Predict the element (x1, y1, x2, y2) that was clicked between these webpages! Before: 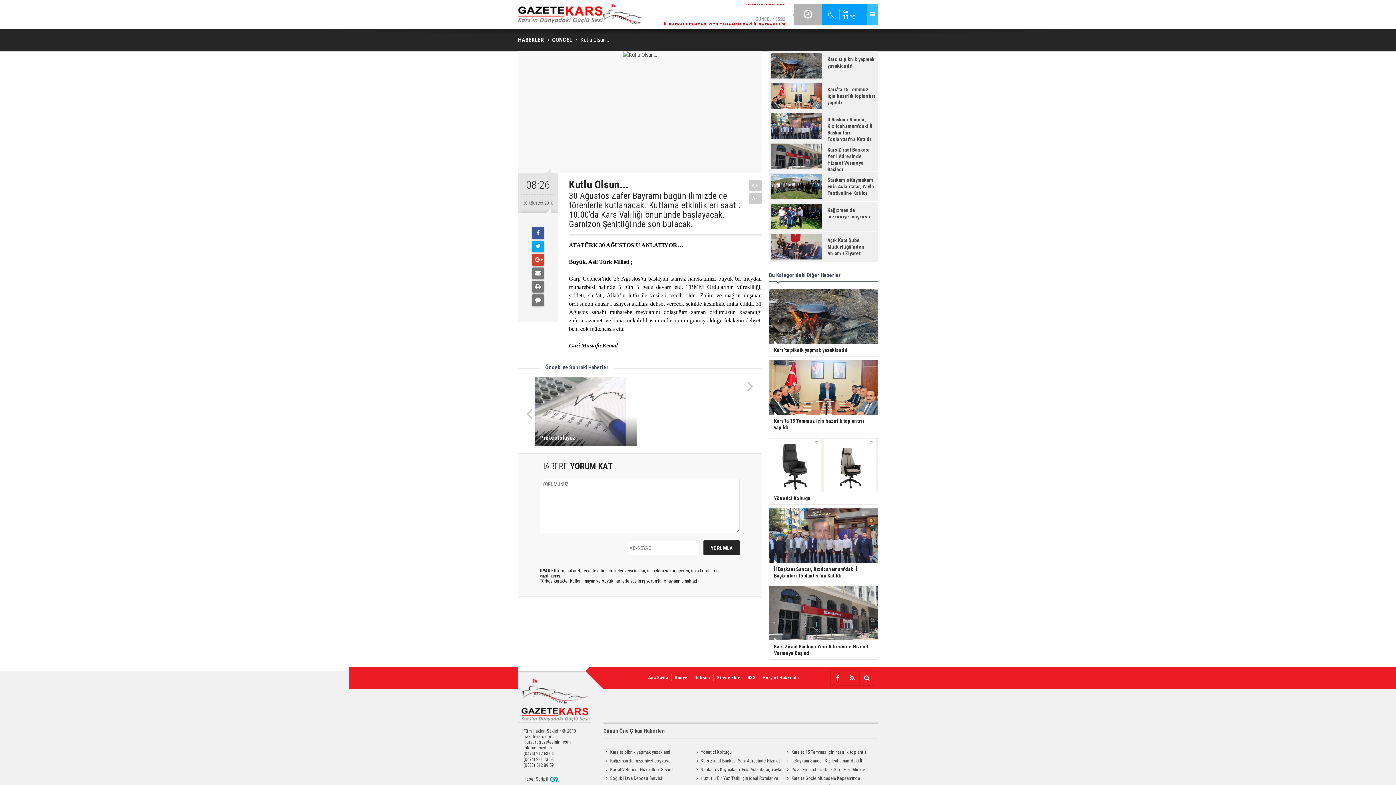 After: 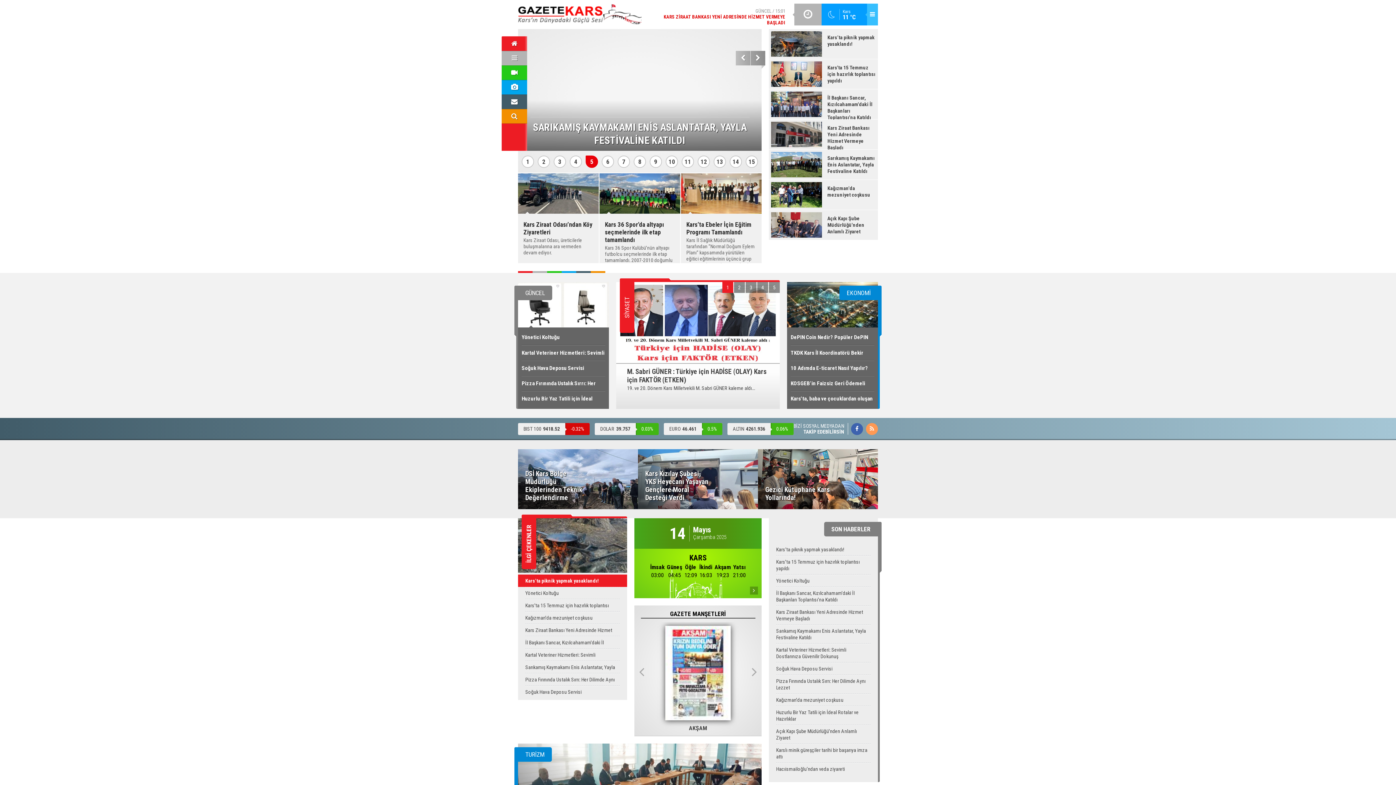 Action: label: HABERLER bbox: (518, 29, 544, 50)